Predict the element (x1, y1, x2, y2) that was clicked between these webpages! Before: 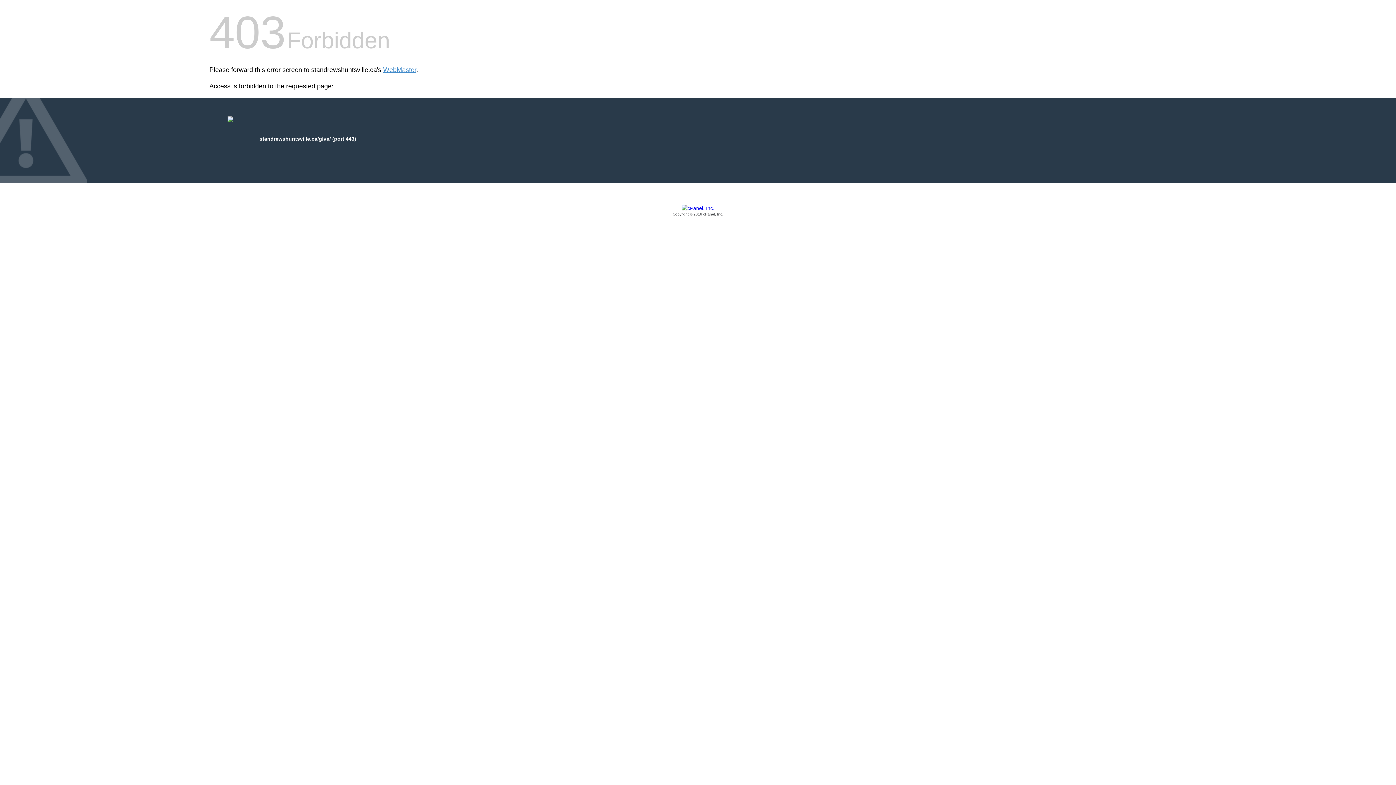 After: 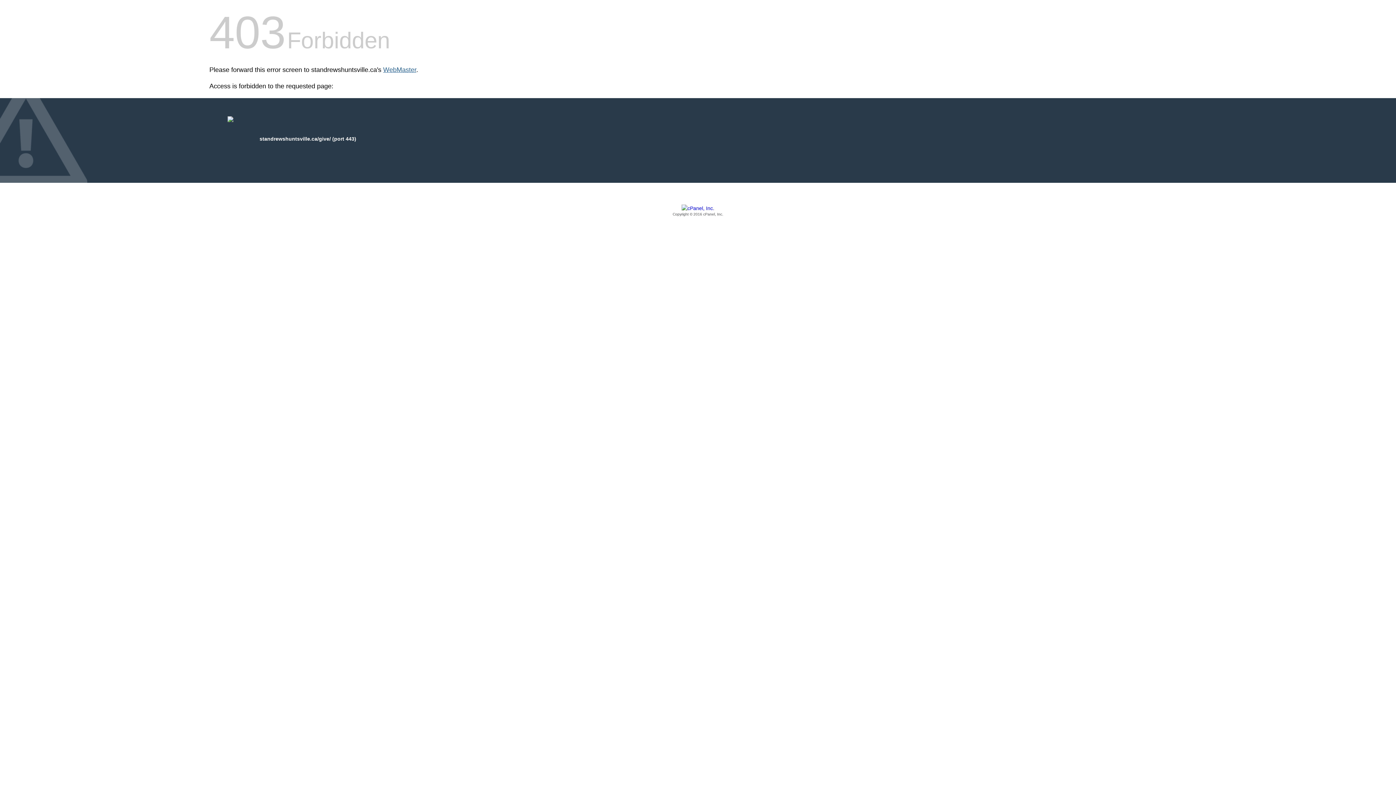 Action: label: WebMaster bbox: (383, 66, 416, 73)